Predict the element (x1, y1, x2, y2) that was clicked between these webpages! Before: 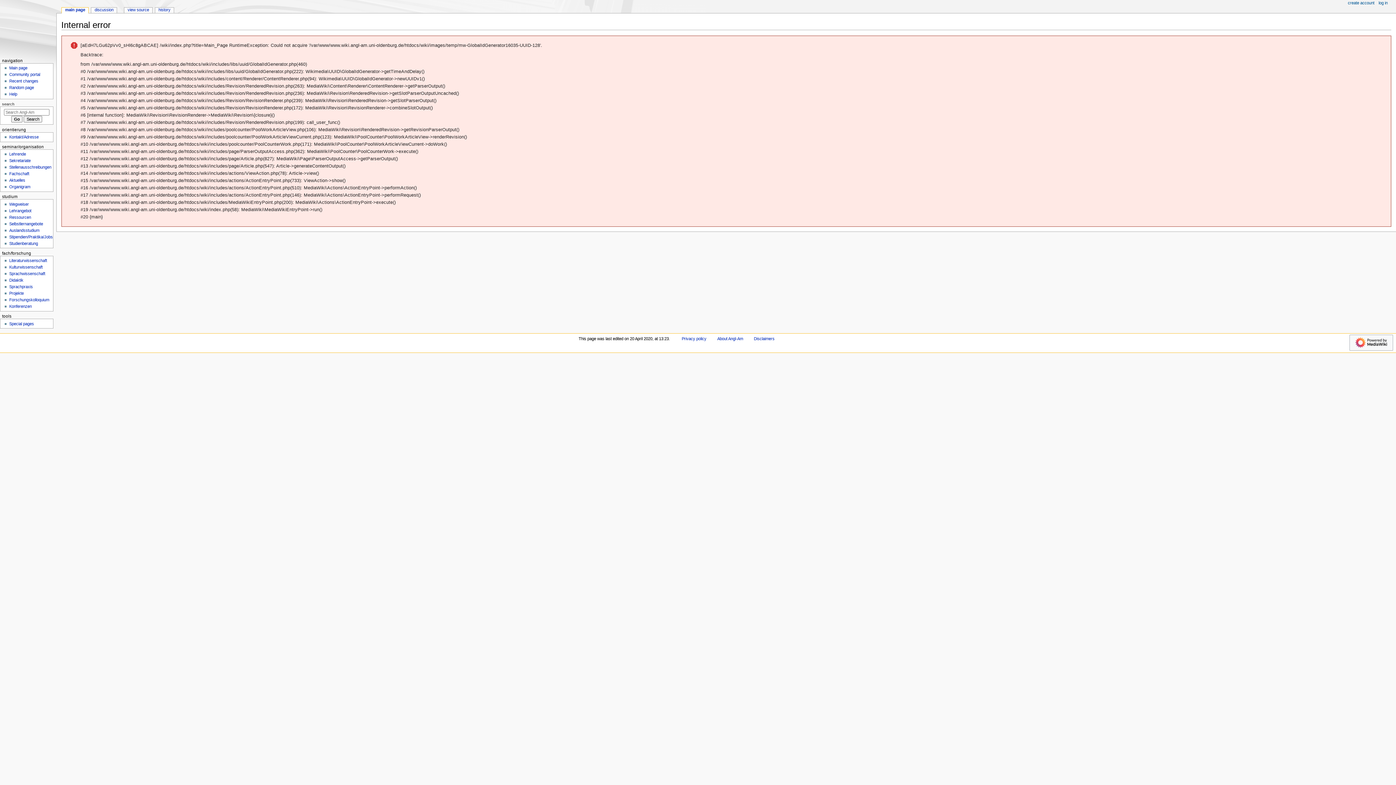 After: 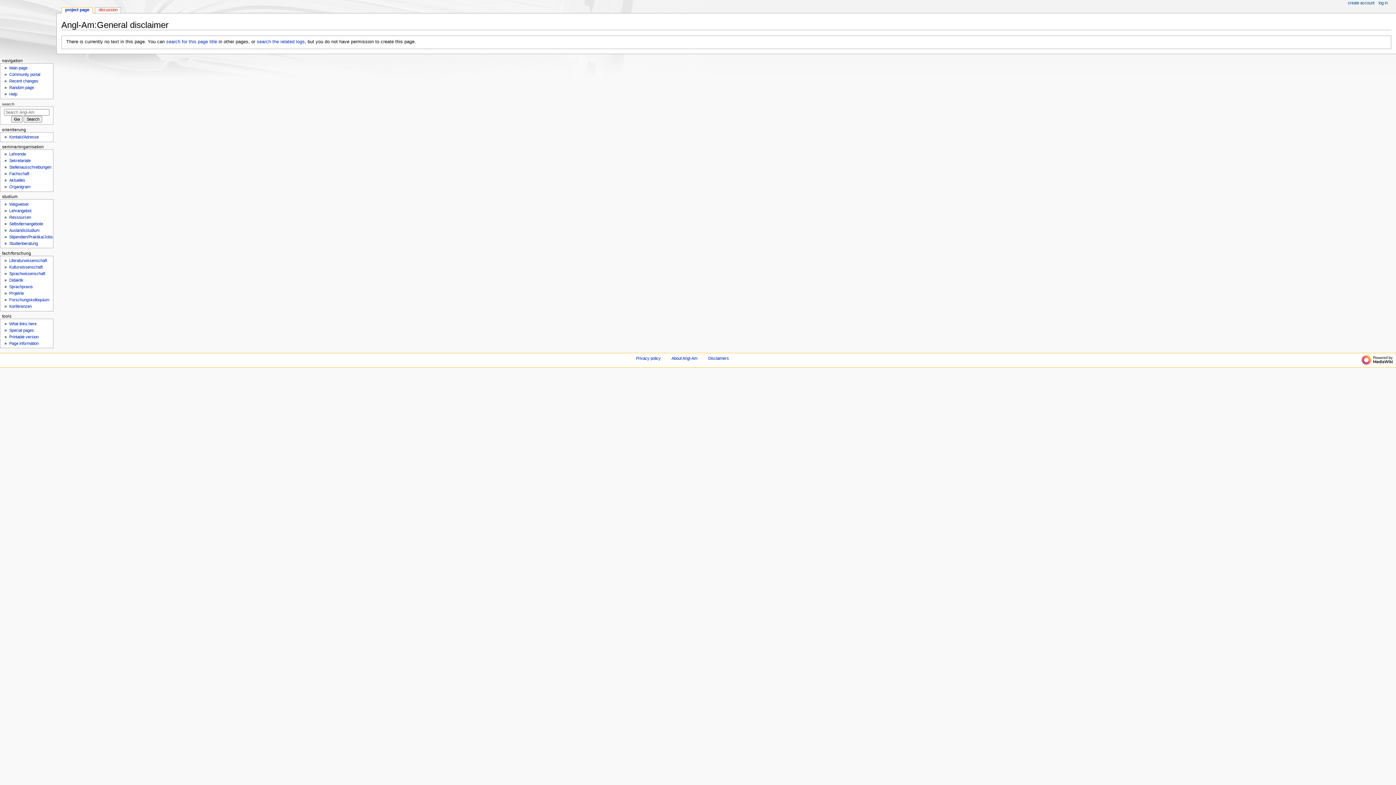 Action: label: Disclaimers bbox: (754, 336, 774, 341)